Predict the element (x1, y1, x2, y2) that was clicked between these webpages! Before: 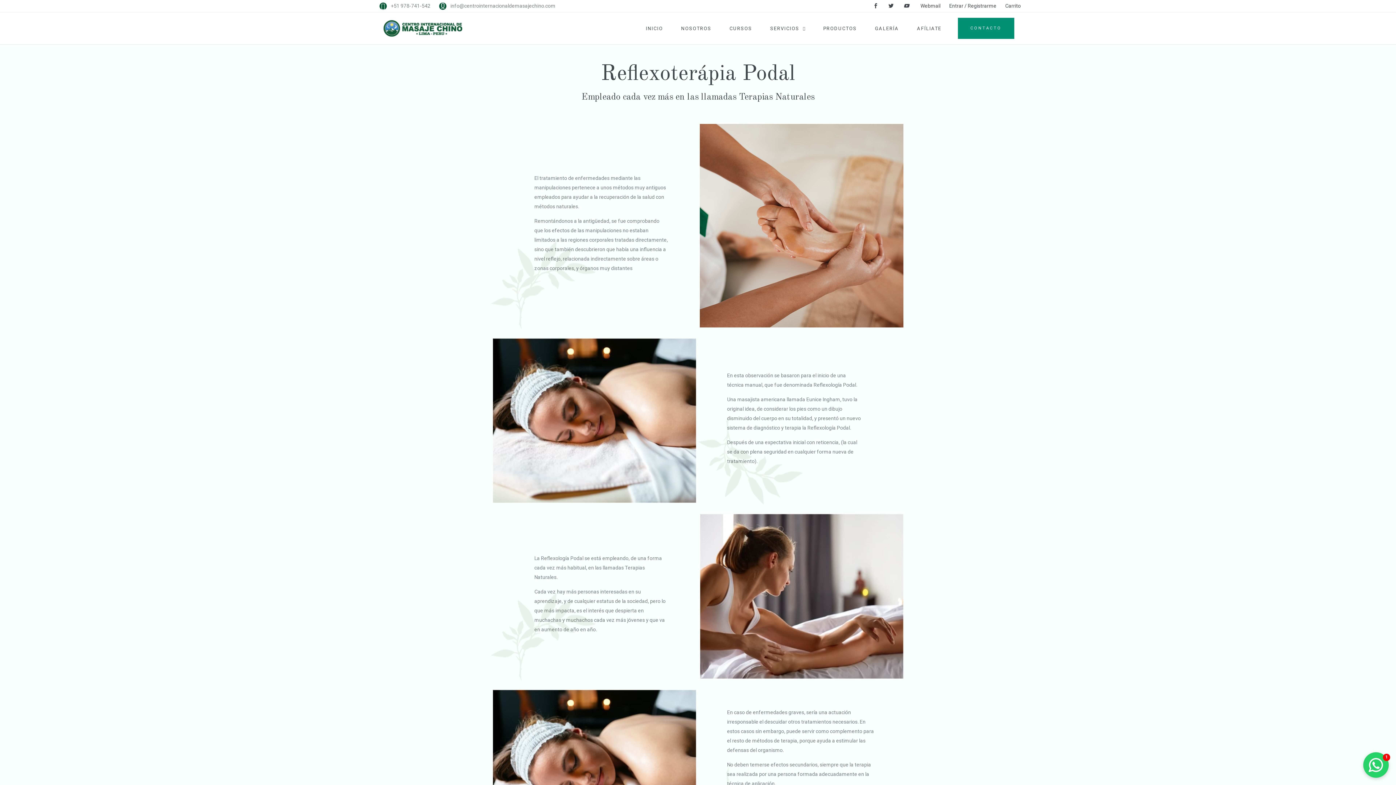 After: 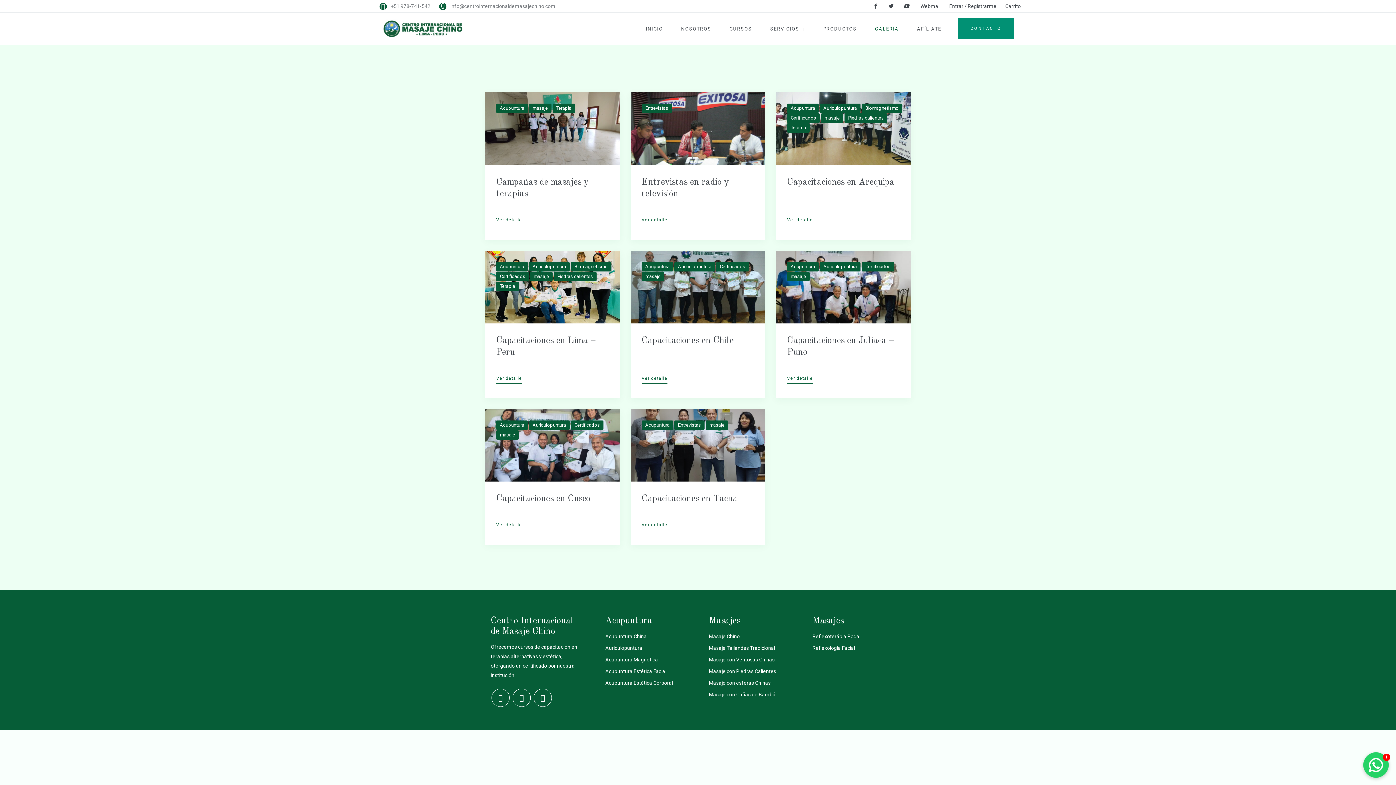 Action: bbox: (875, 25, 899, 31) label: GALERÍA